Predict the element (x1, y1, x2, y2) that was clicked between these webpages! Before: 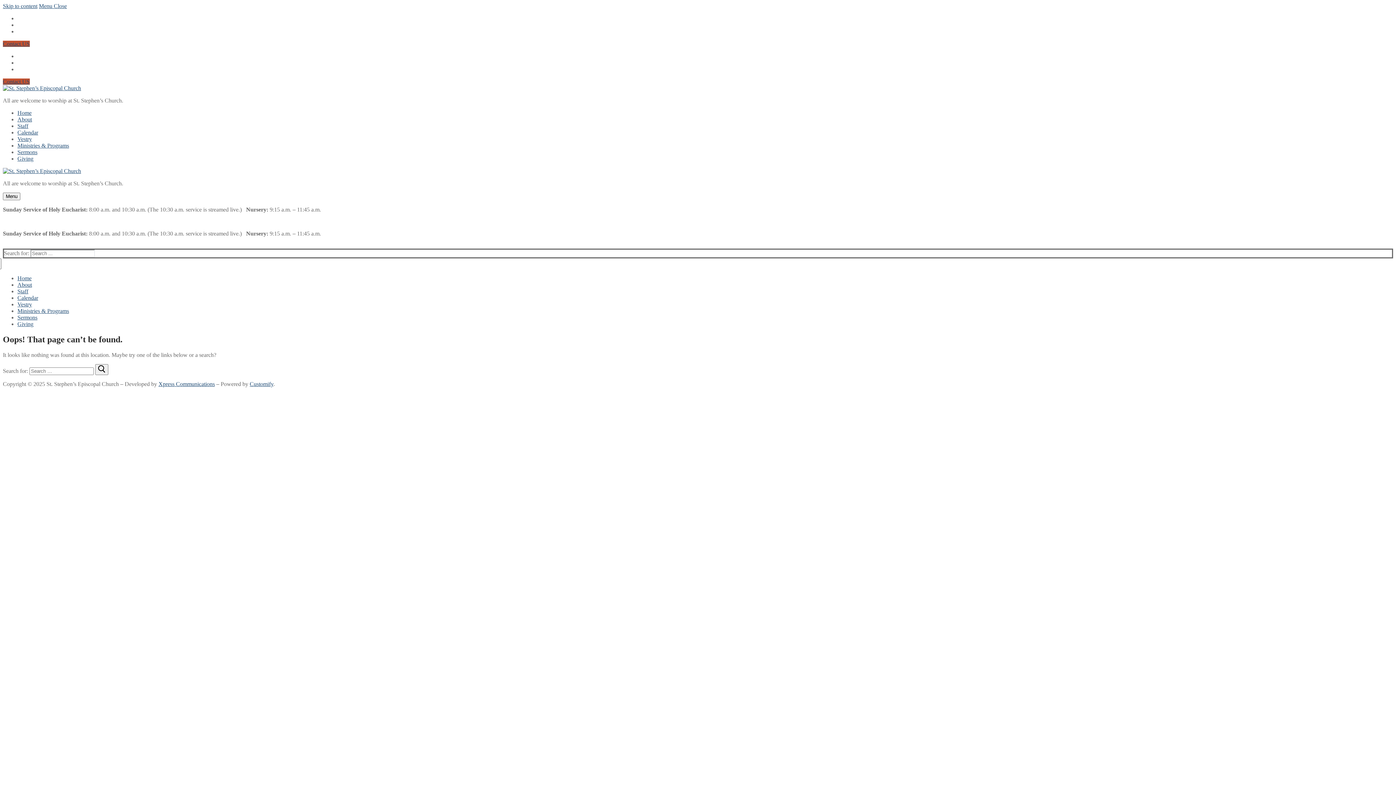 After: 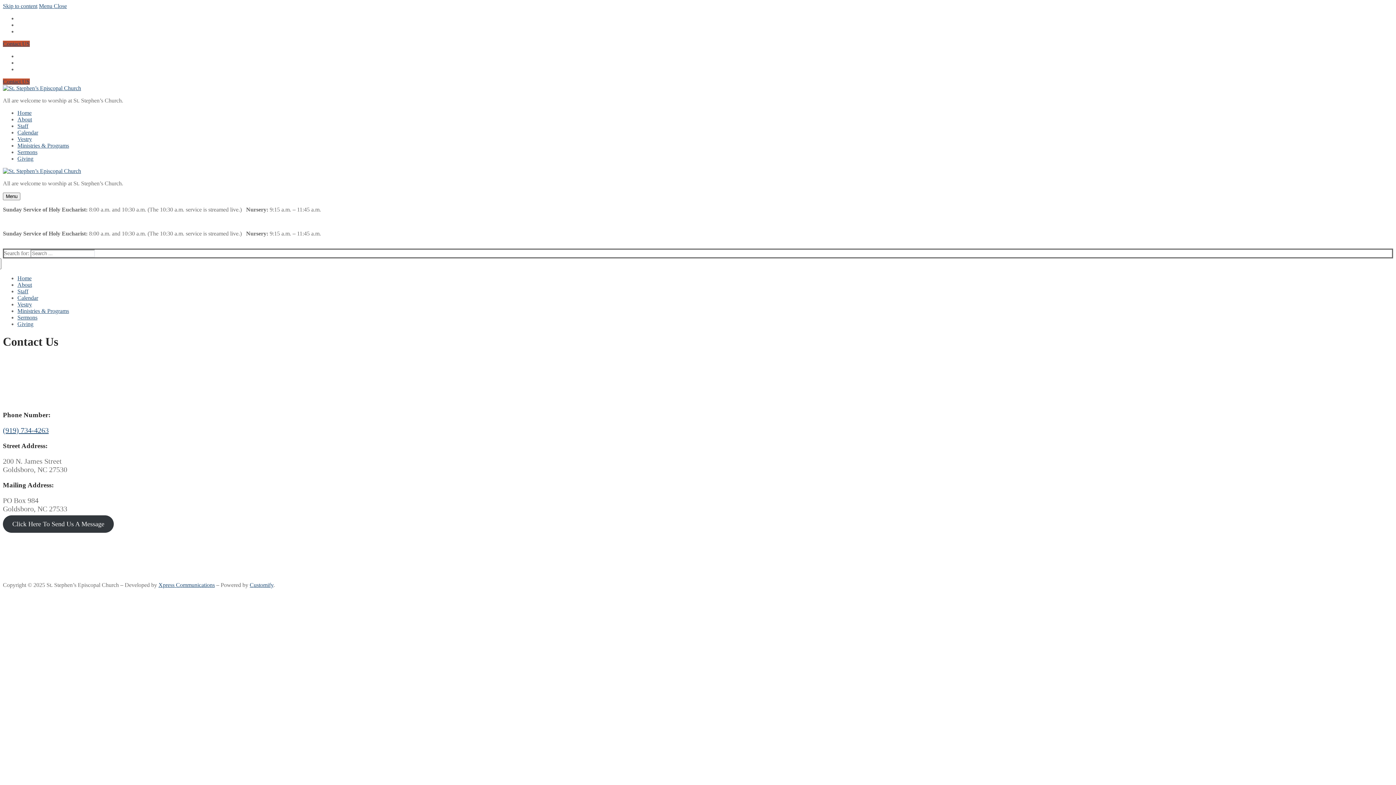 Action: label: Contact US bbox: (2, 40, 29, 46)